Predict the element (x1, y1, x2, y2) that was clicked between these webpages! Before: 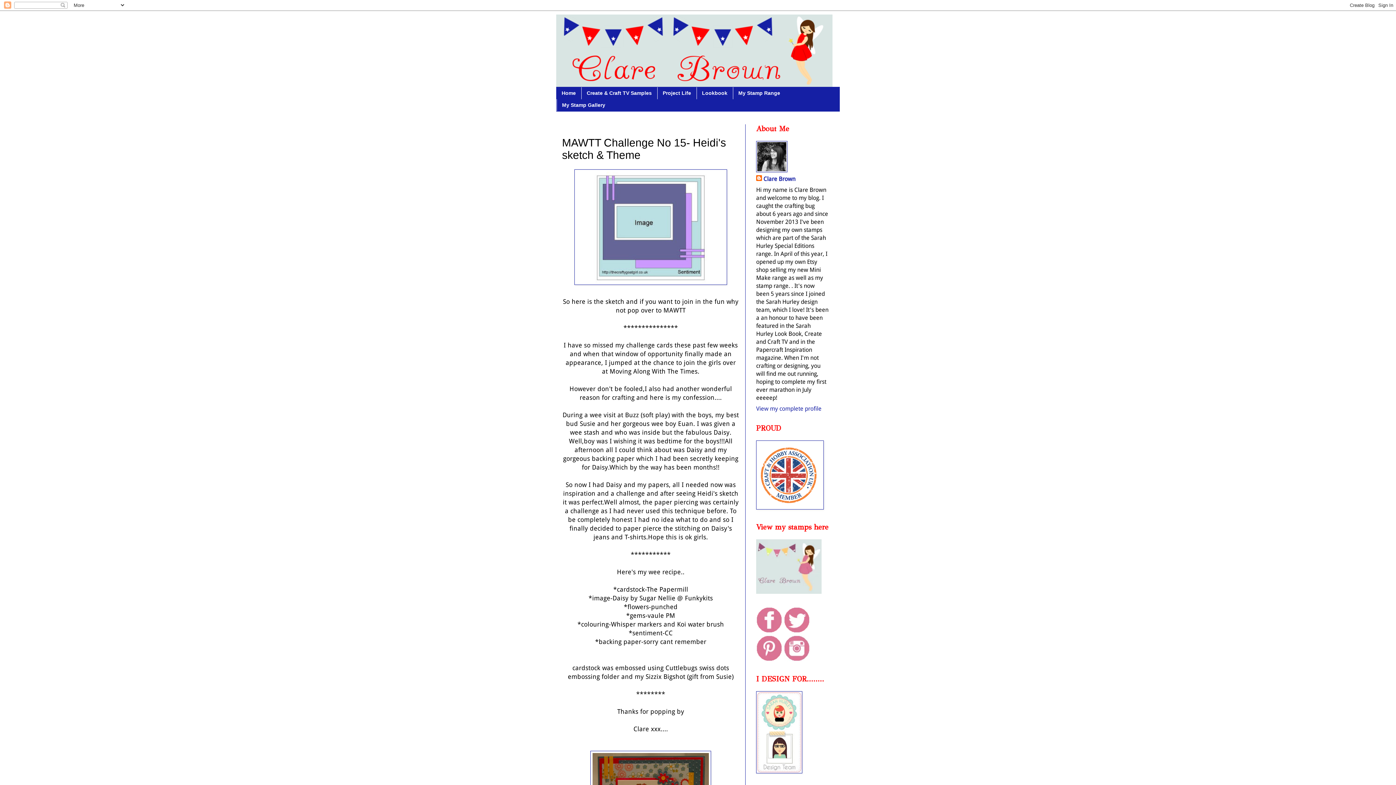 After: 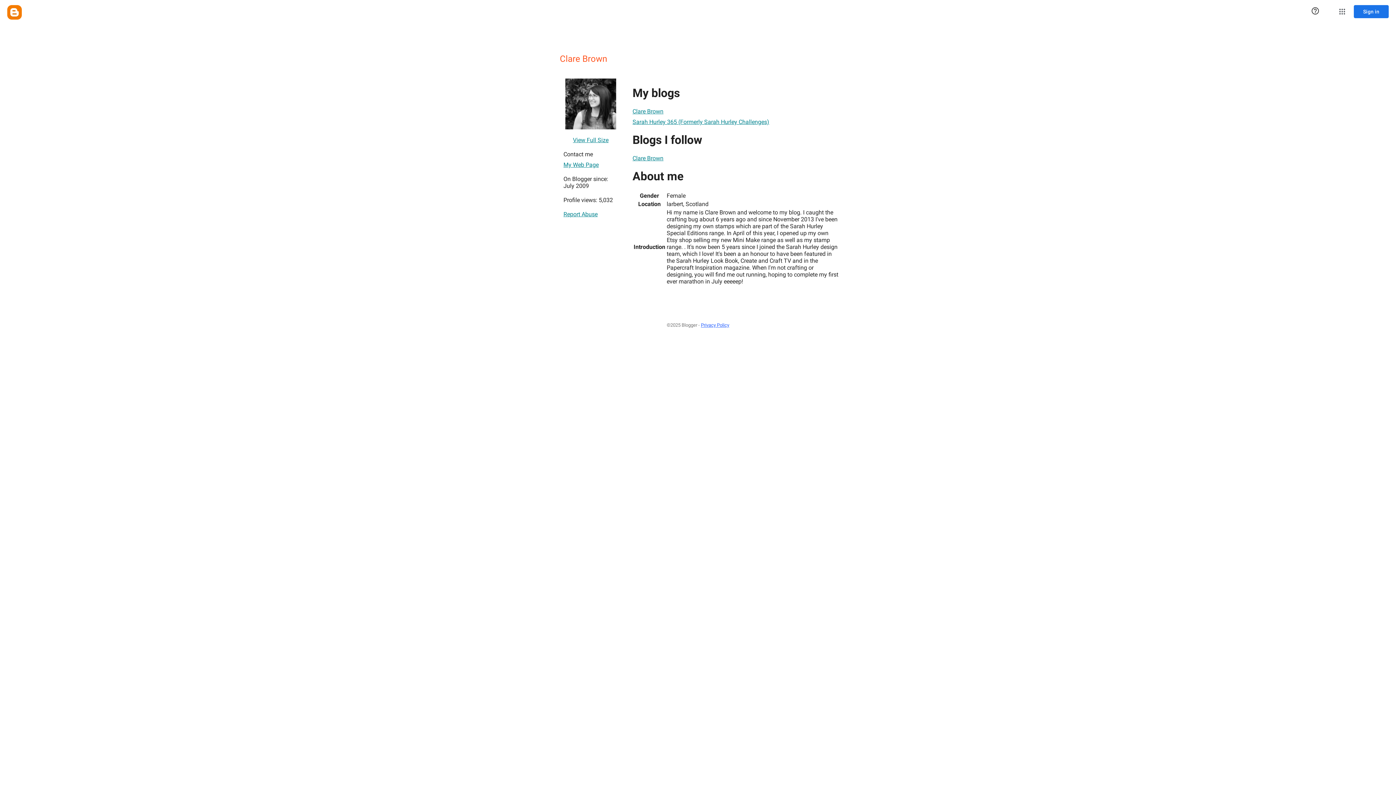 Action: bbox: (756, 405, 821, 412) label: View my complete profile